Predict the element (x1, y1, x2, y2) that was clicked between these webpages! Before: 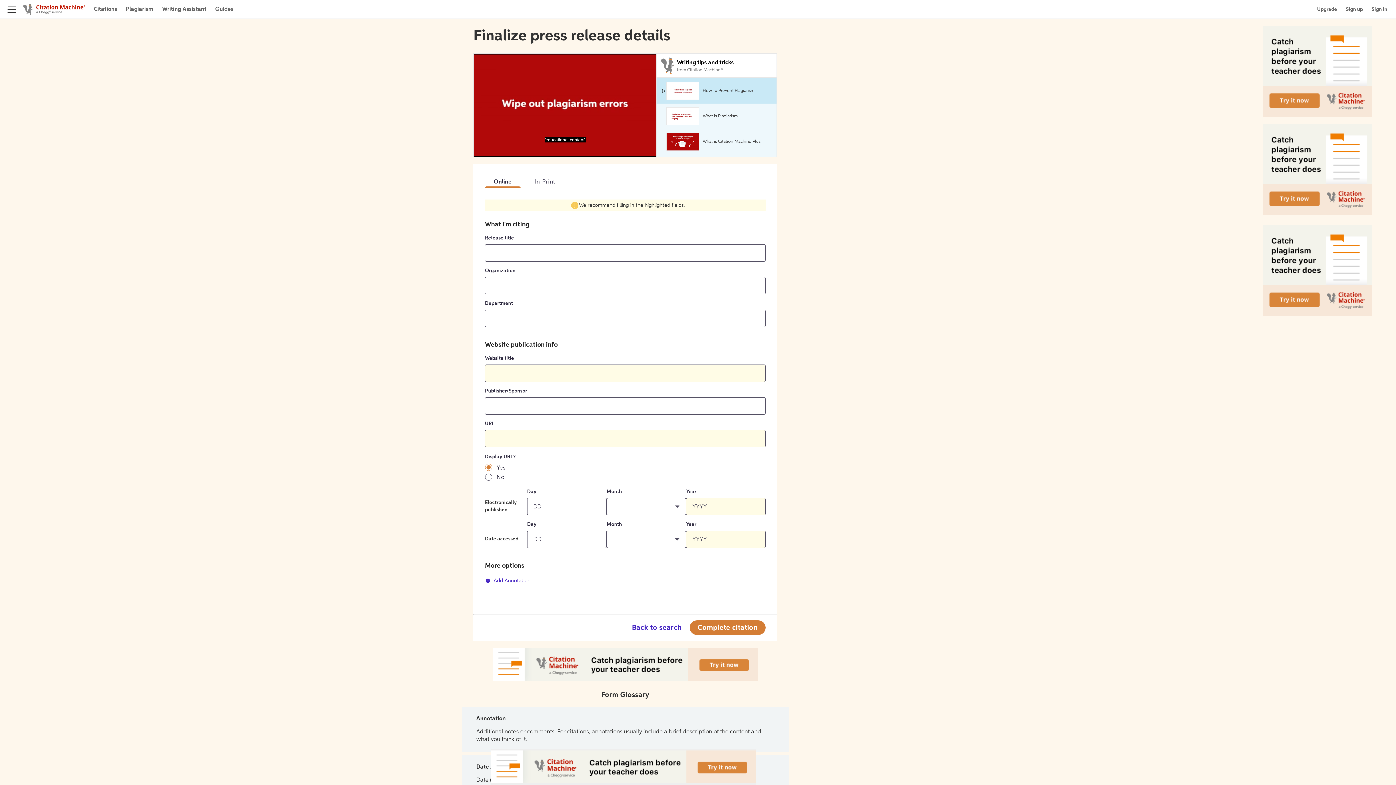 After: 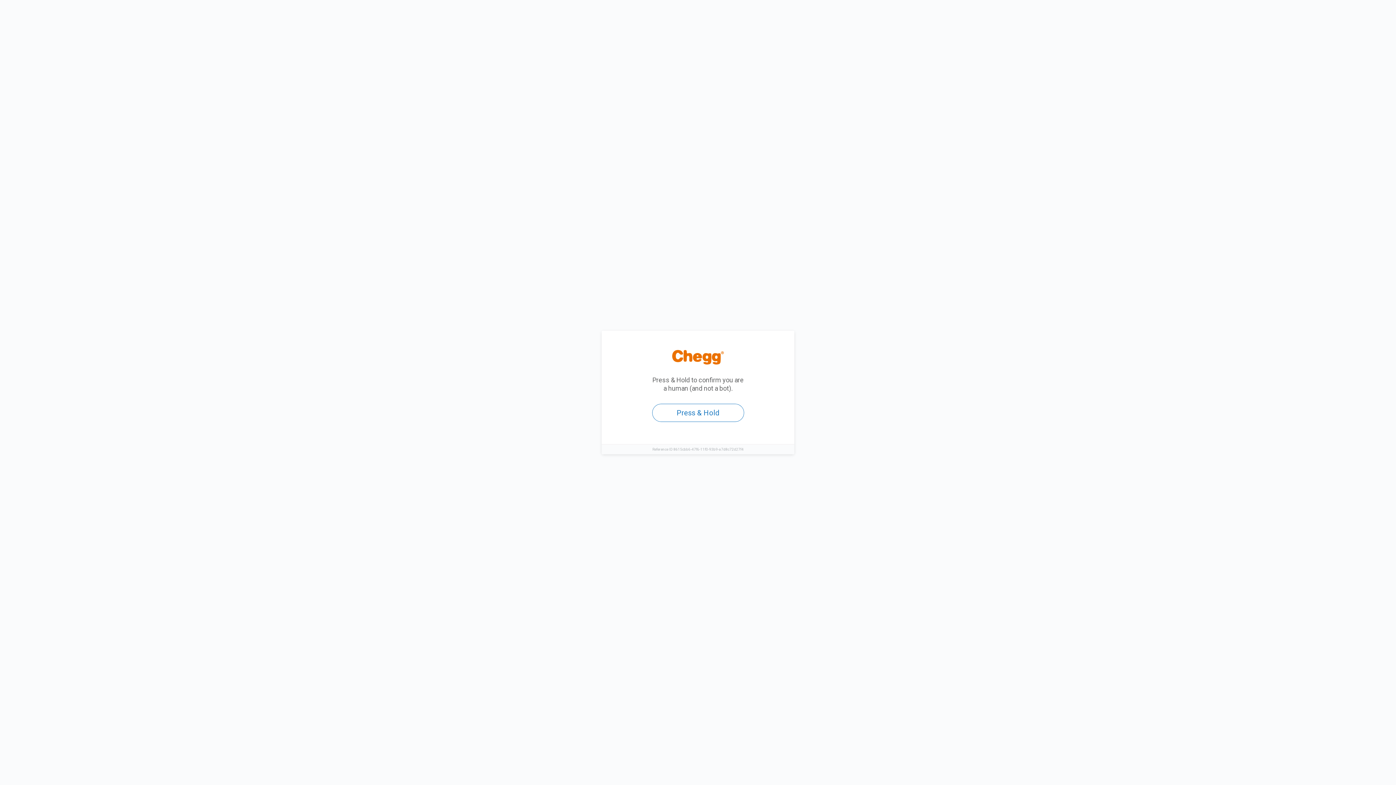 Action: label: Sign up bbox: (1346, 5, 1363, 12)